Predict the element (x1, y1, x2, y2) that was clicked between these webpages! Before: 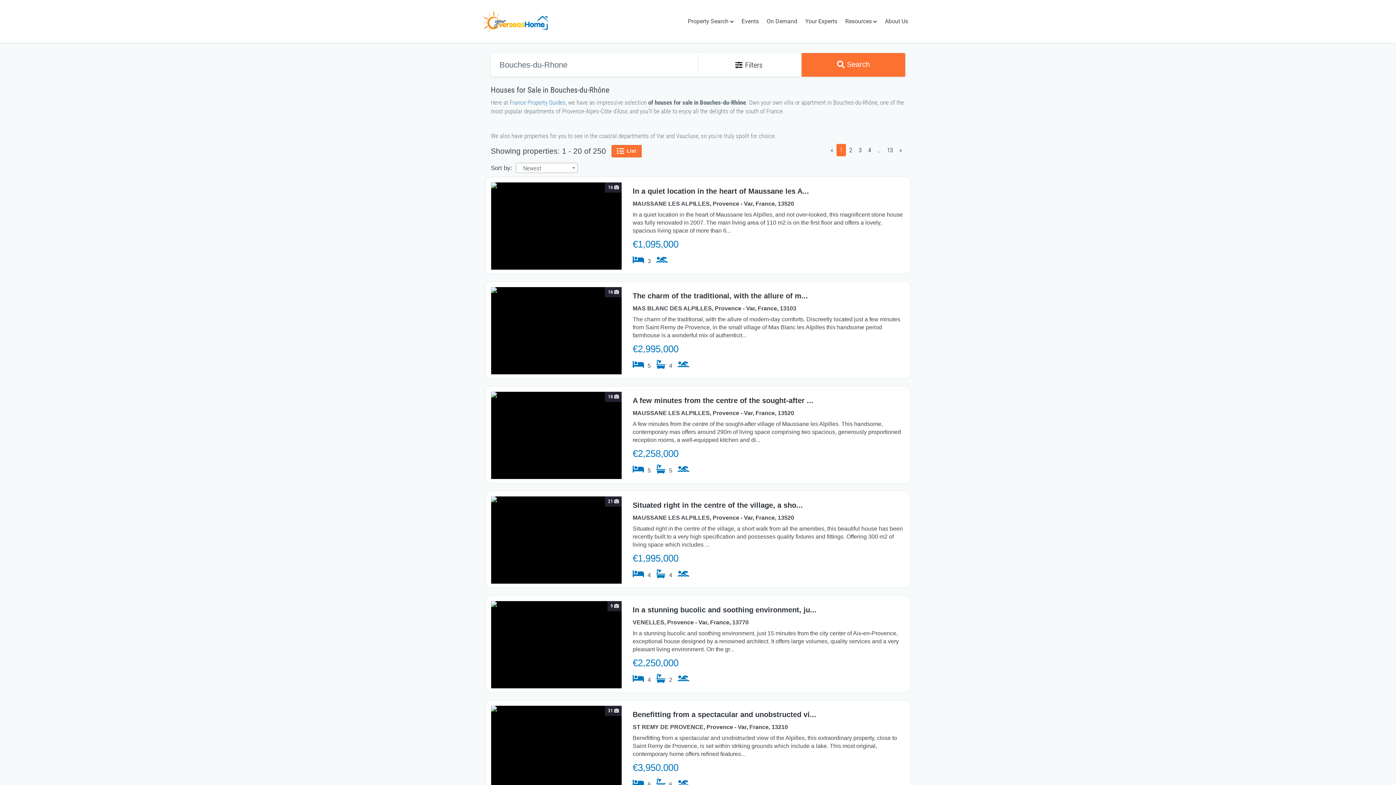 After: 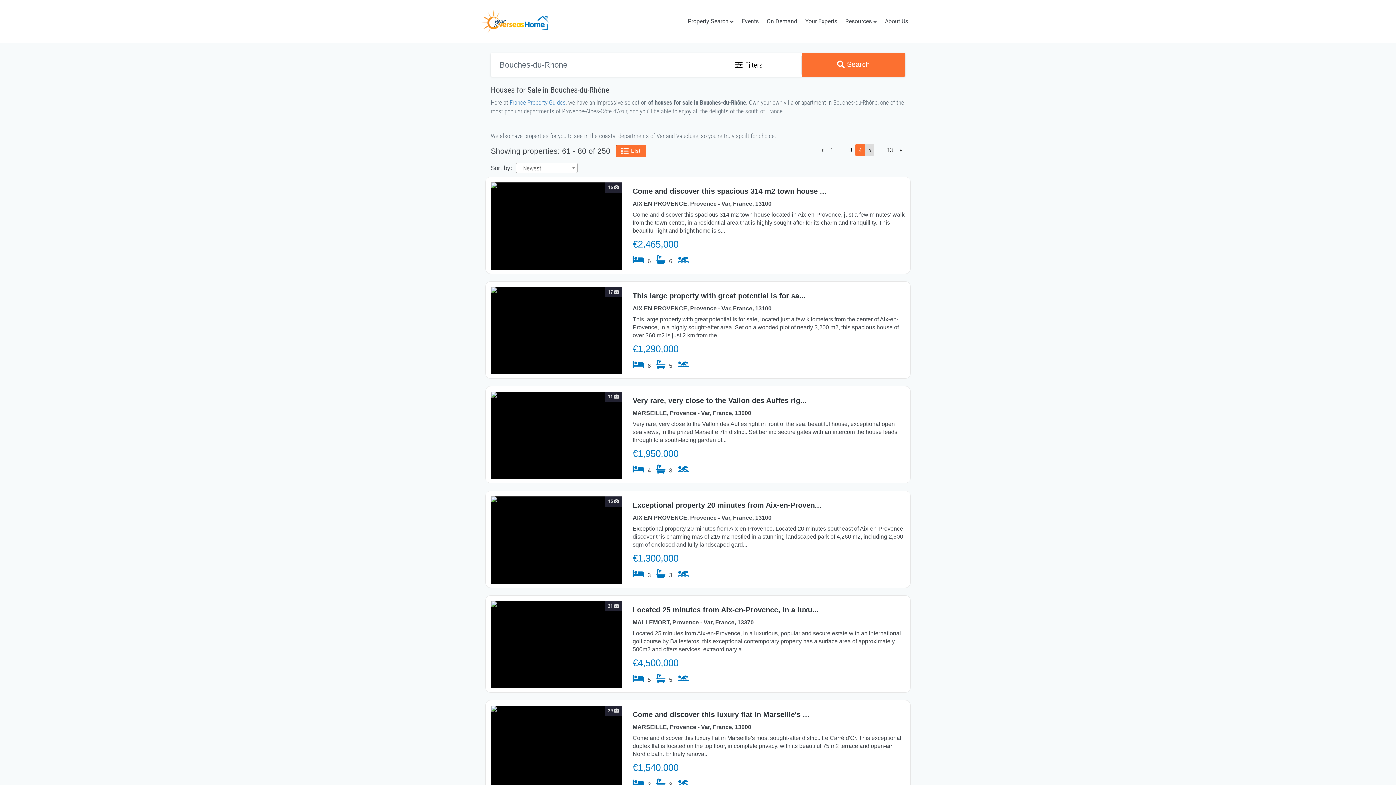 Action: label: 4 bbox: (865, 144, 874, 156)